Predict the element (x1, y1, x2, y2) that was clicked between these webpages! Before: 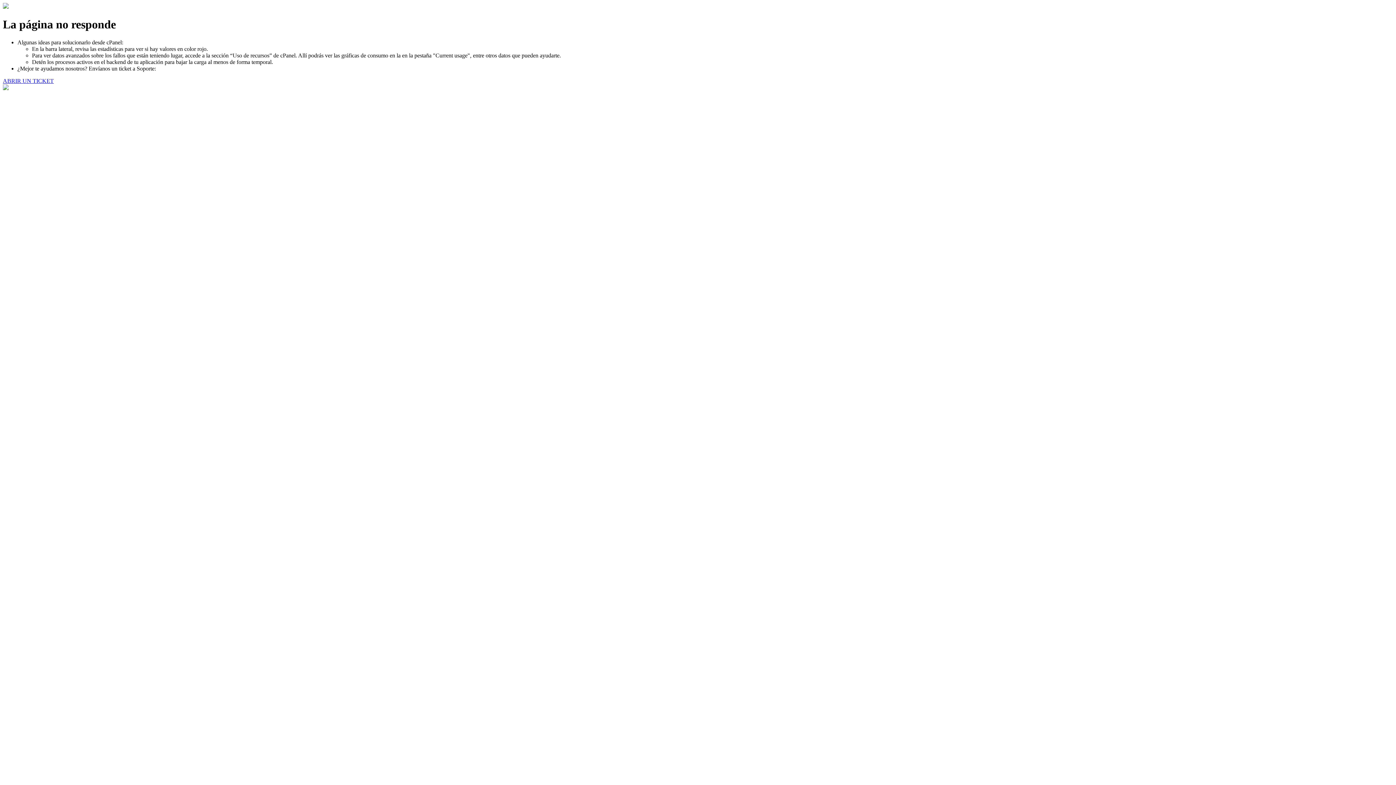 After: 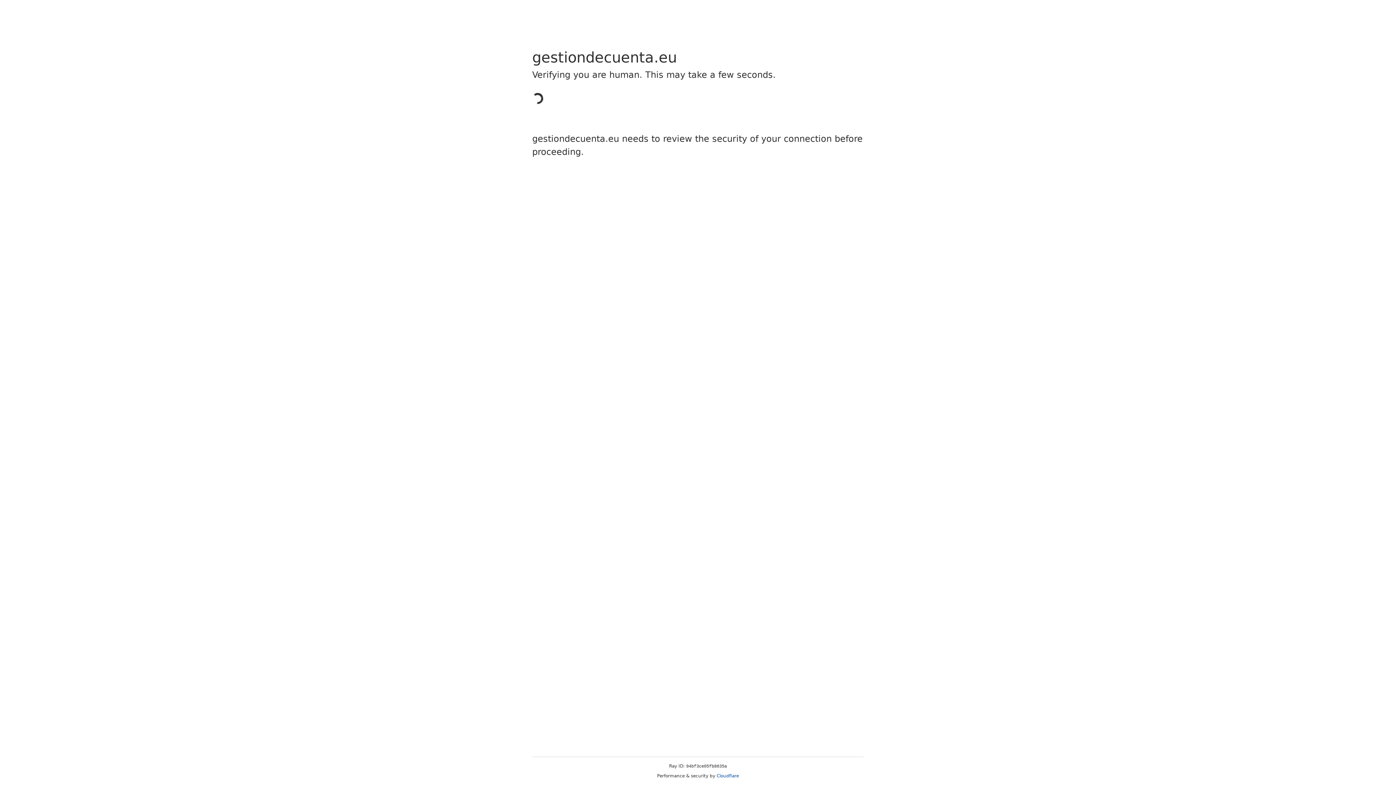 Action: label: ABRIR UN TICKET bbox: (2, 77, 53, 83)